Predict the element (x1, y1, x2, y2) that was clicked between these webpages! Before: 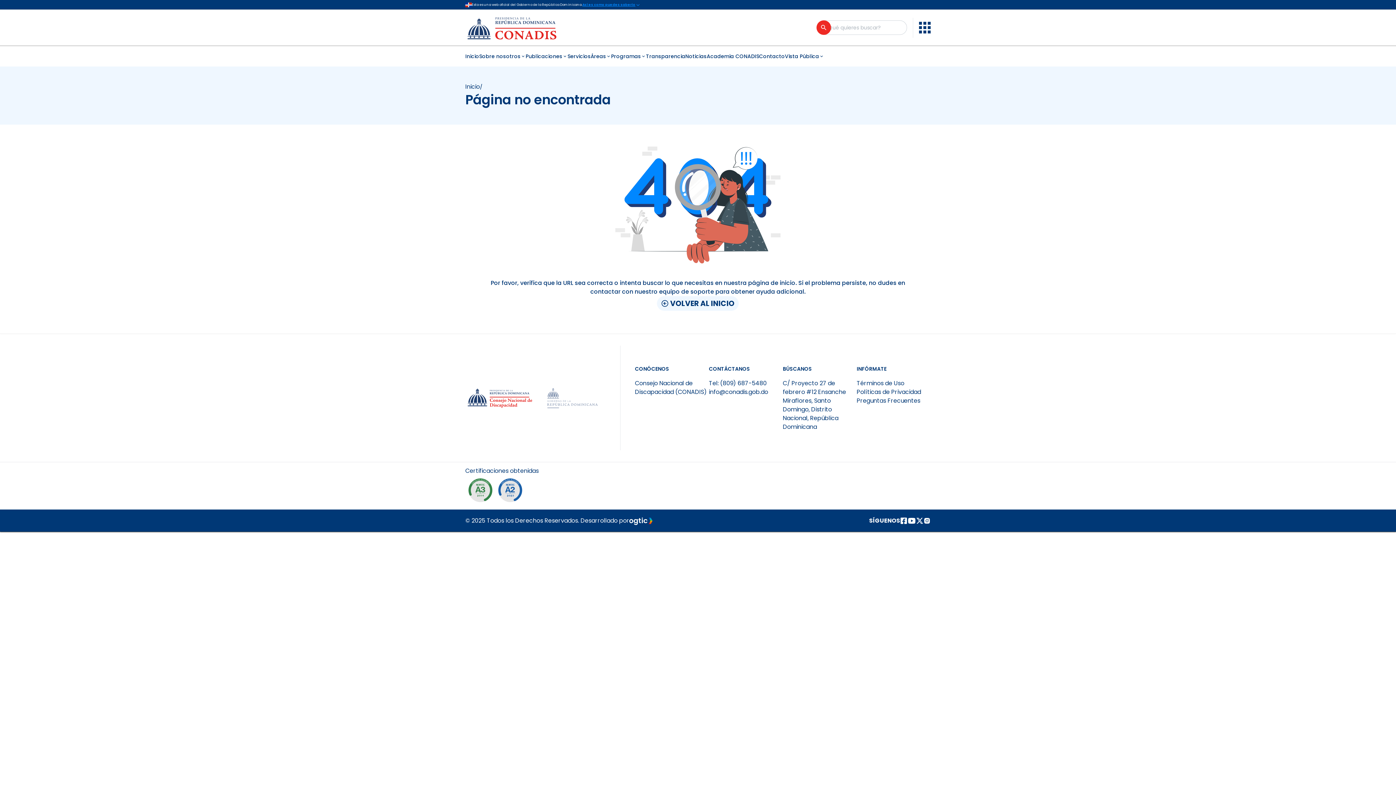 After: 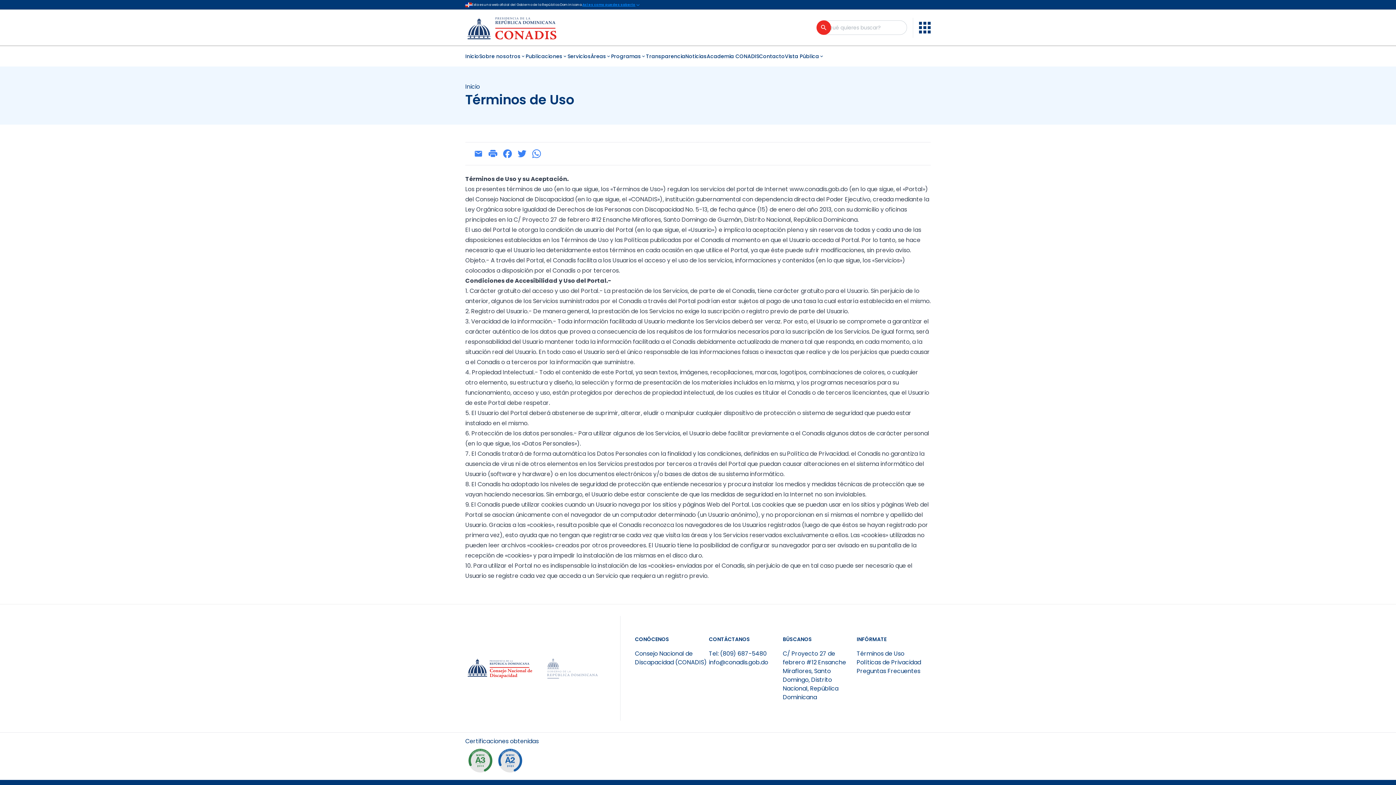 Action: label: Términos de Uso bbox: (856, 379, 904, 387)